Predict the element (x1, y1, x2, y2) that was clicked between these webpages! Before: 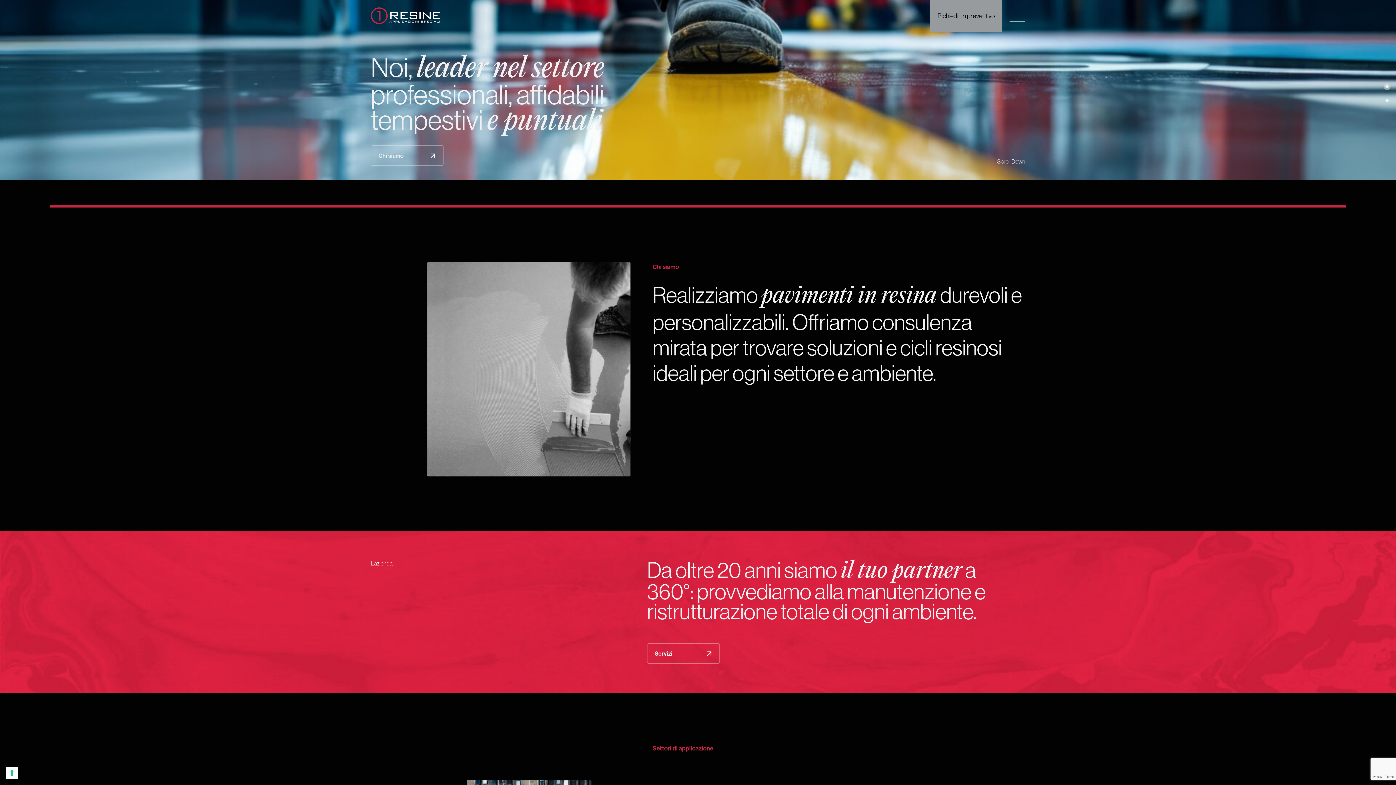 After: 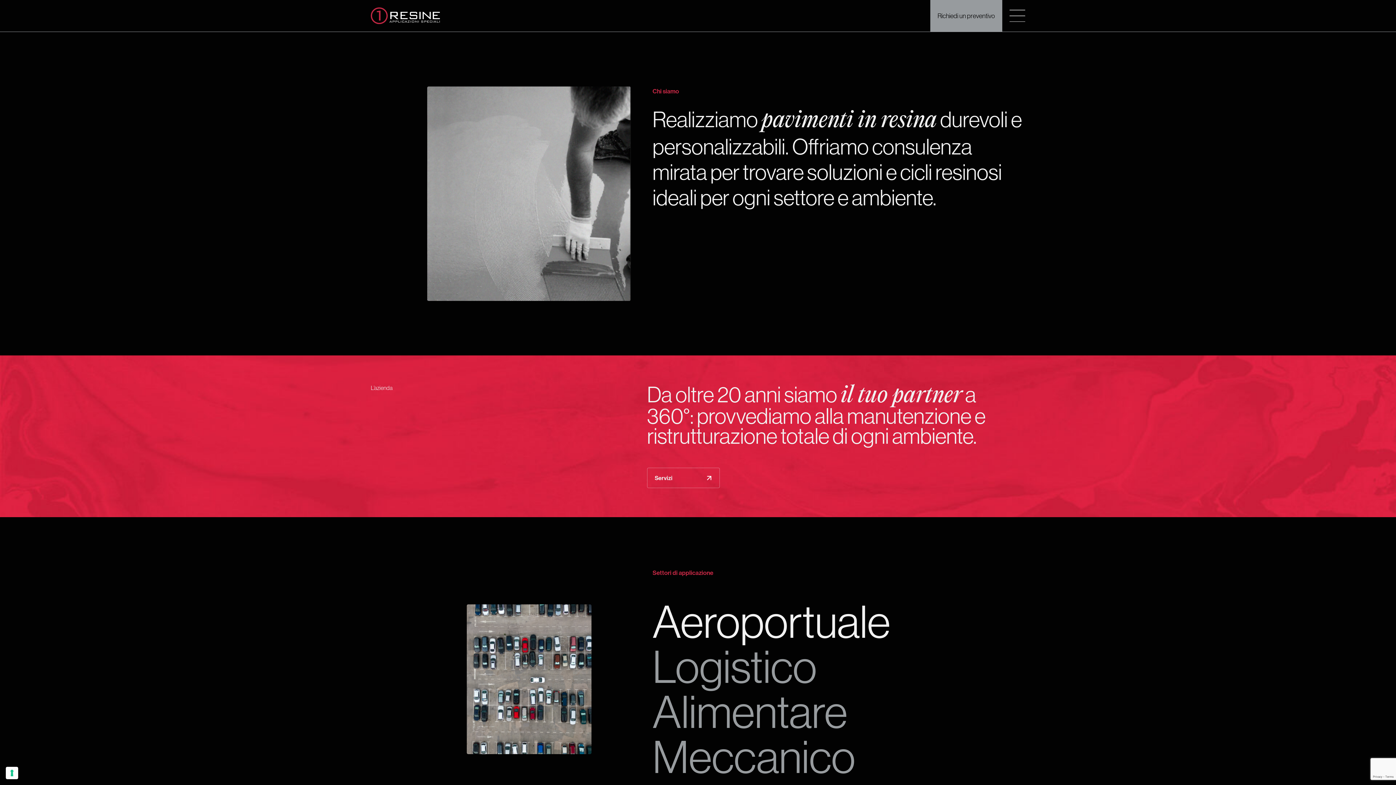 Action: label: Scroll Down bbox: (997, 157, 1025, 165)